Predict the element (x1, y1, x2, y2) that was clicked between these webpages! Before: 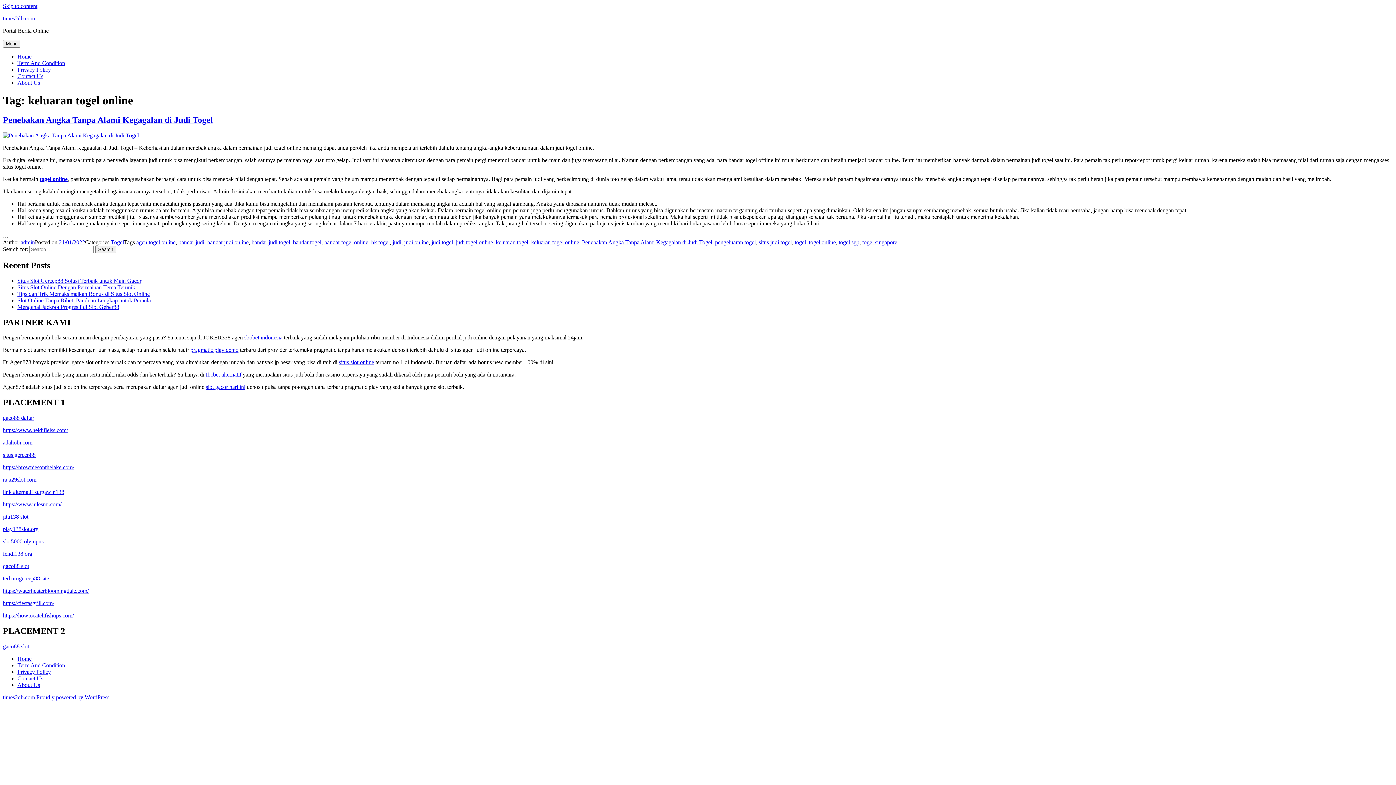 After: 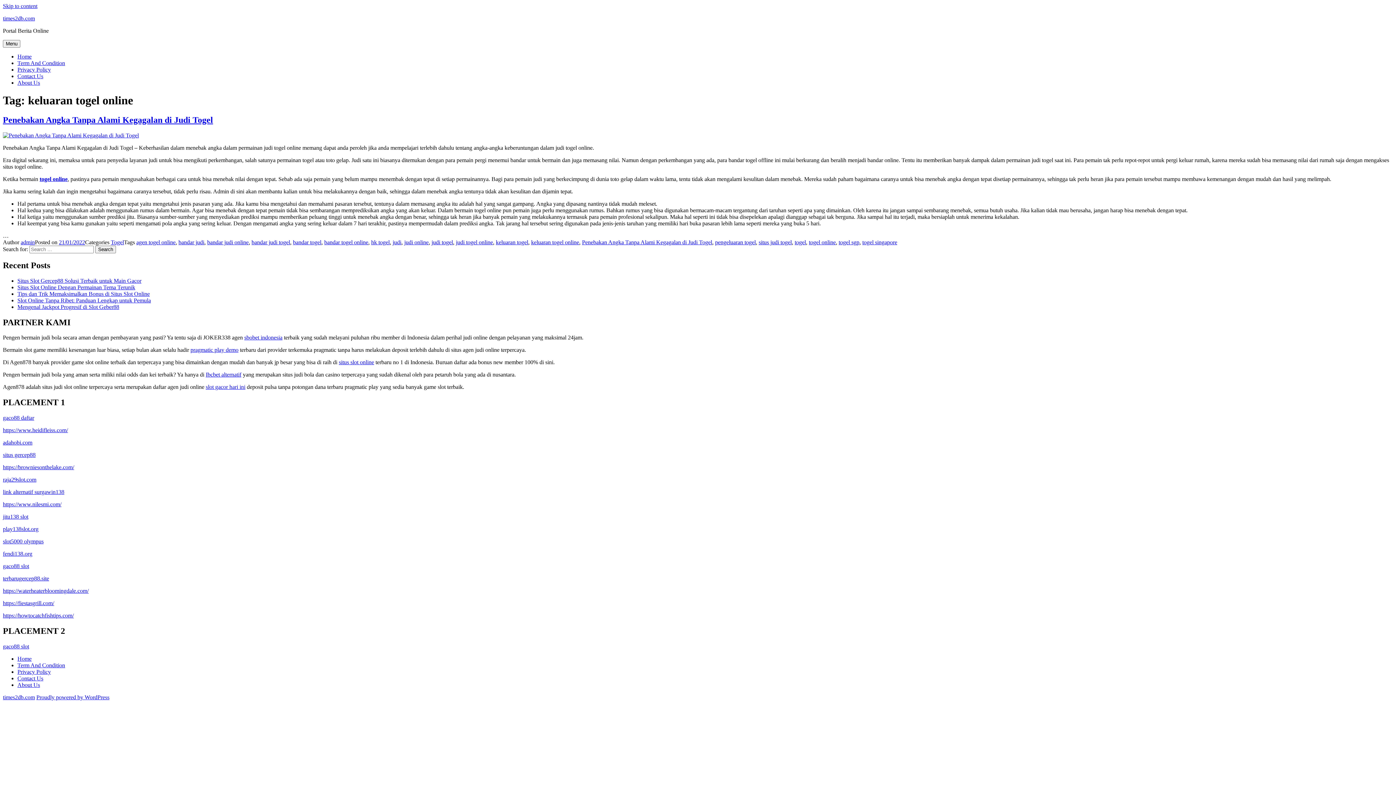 Action: bbox: (2, 414, 34, 421) label: gaco88 daftar